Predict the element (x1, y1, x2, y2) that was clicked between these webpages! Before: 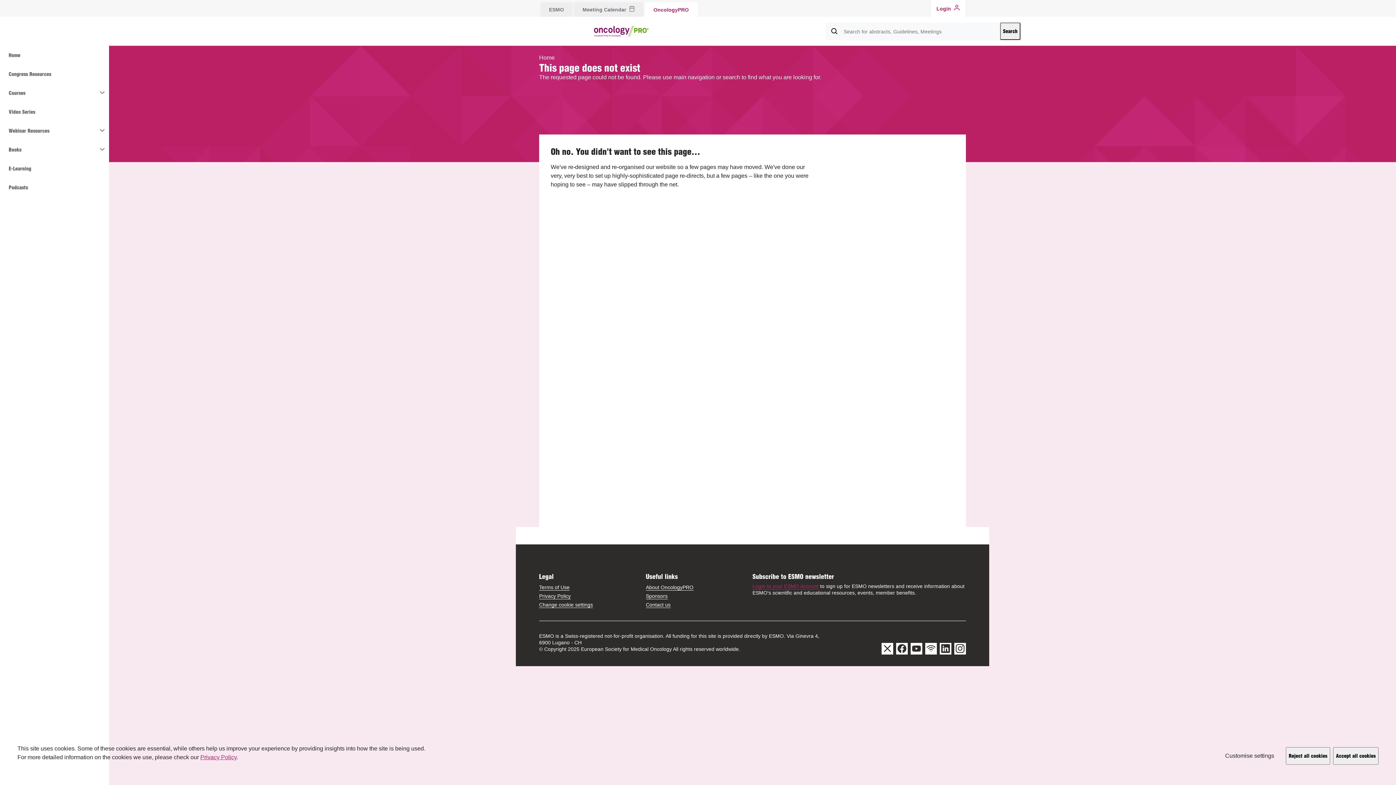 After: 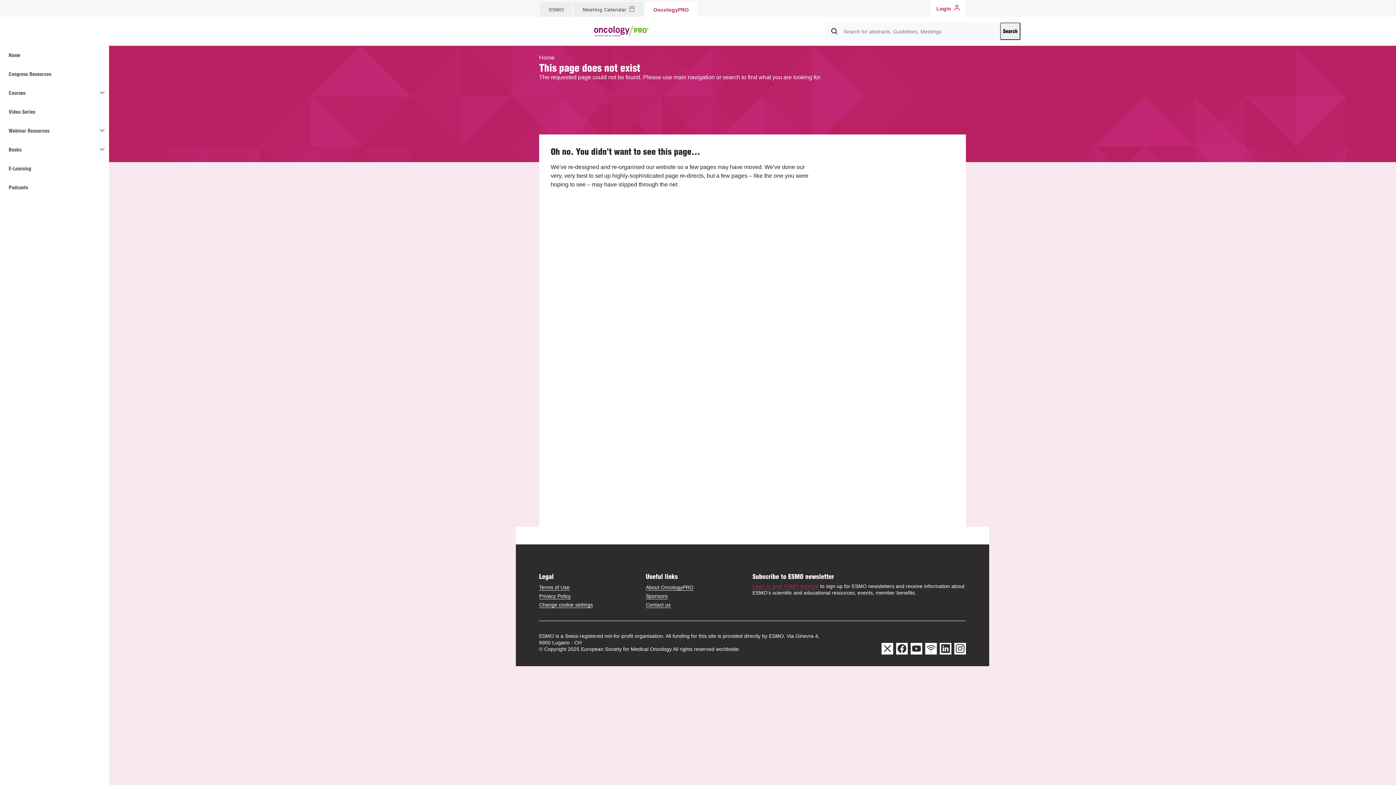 Action: label: Accept all cookies bbox: (1333, 747, 1378, 765)